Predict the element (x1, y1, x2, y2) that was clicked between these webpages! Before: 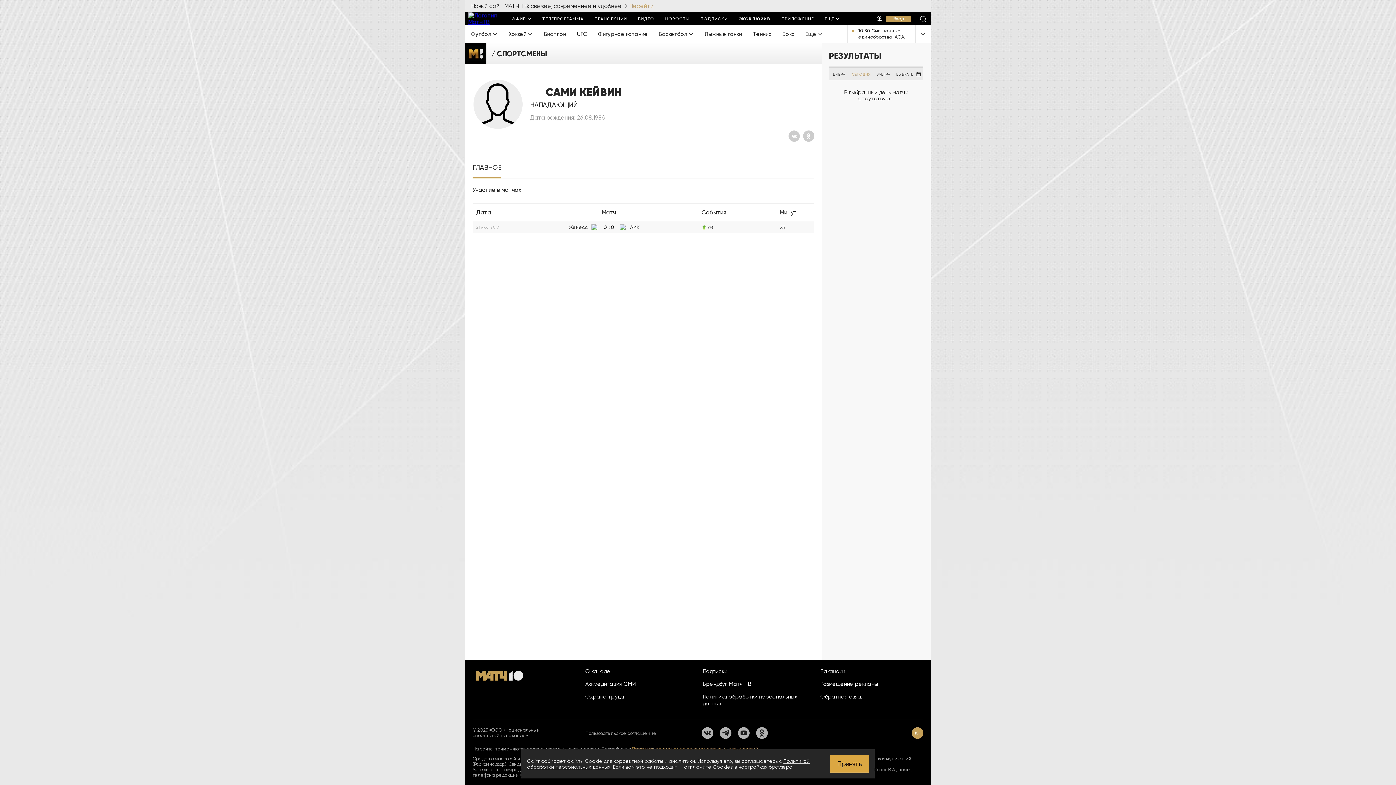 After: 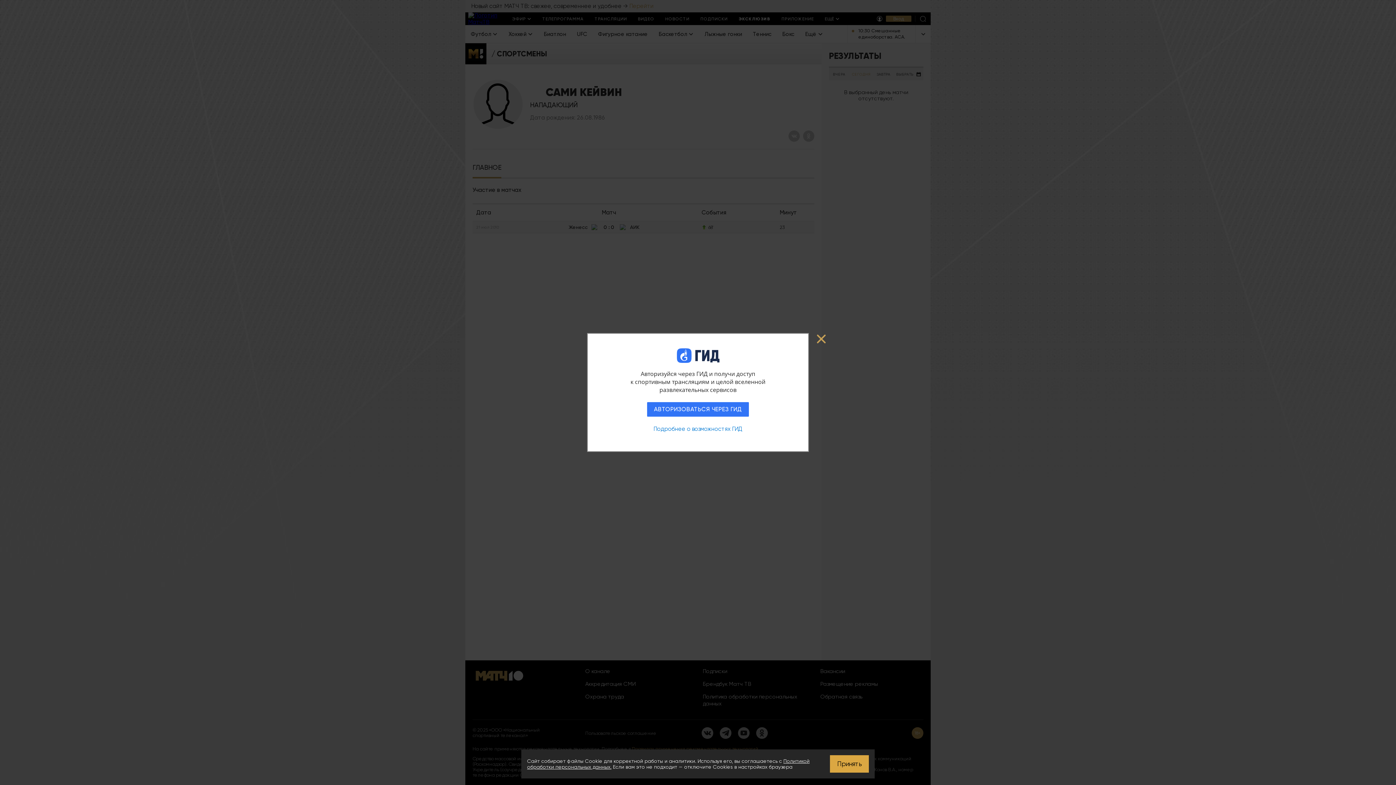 Action: bbox: (886, 15, 911, 21) label: Вход